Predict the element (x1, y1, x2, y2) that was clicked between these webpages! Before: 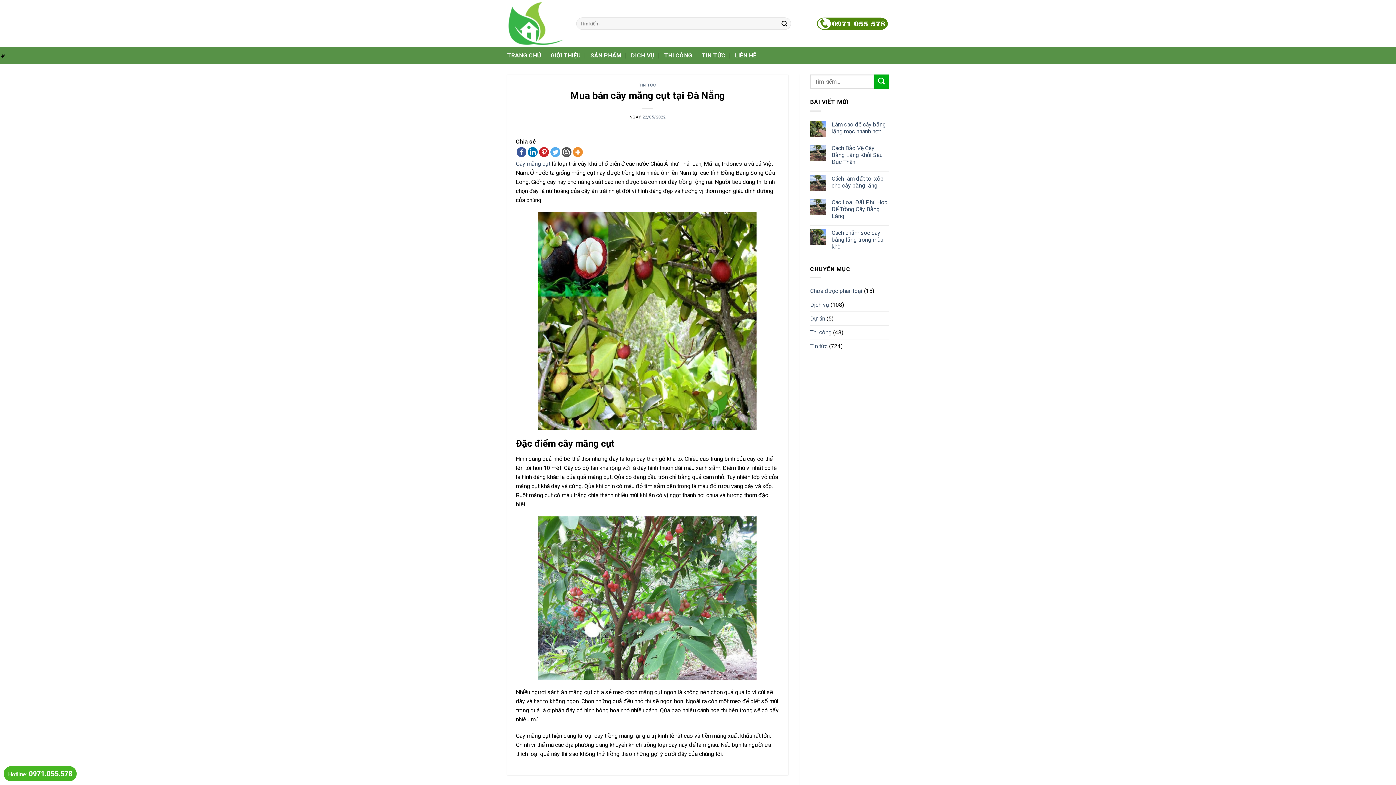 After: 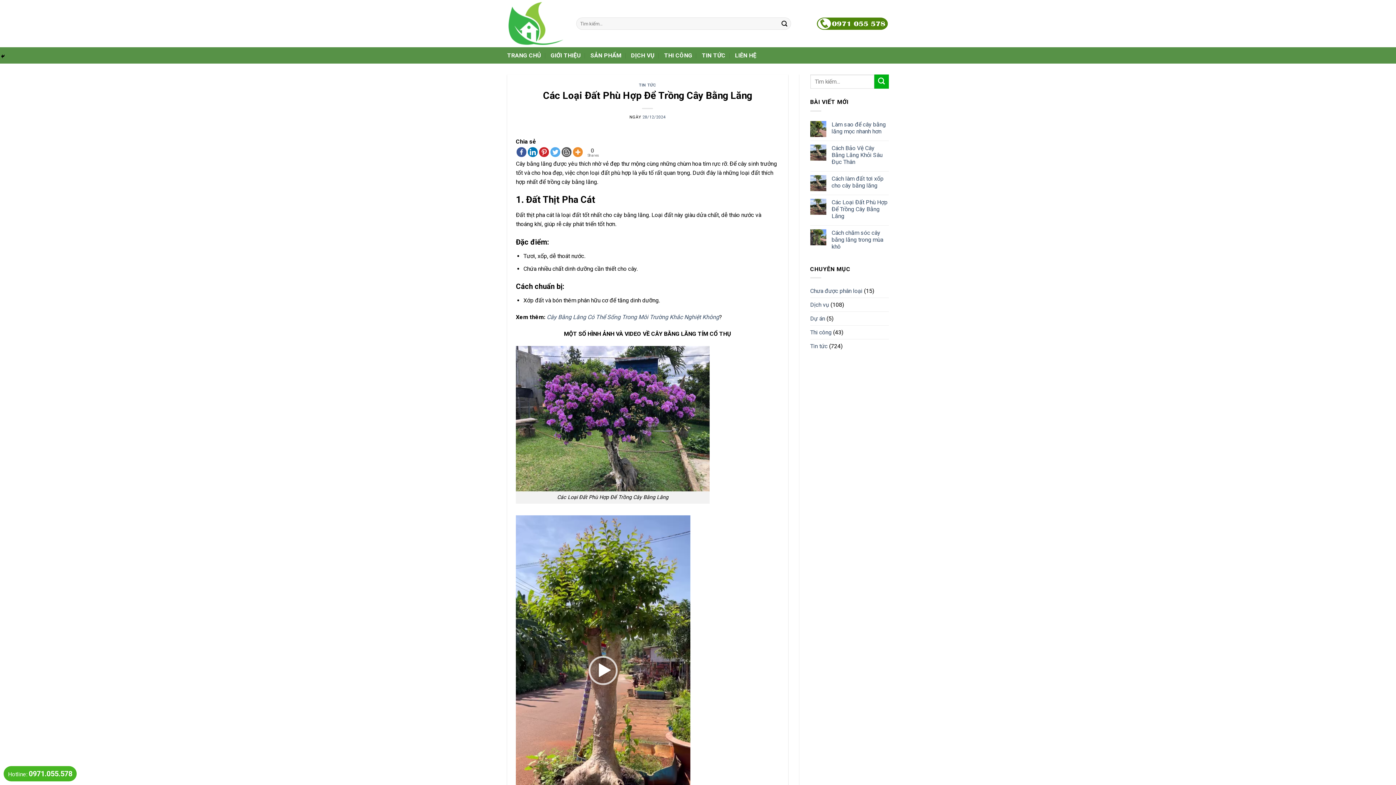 Action: bbox: (831, 198, 889, 219) label: Các Loại Đất Phù Hợp Để Trồng Cây Bằng Lăng